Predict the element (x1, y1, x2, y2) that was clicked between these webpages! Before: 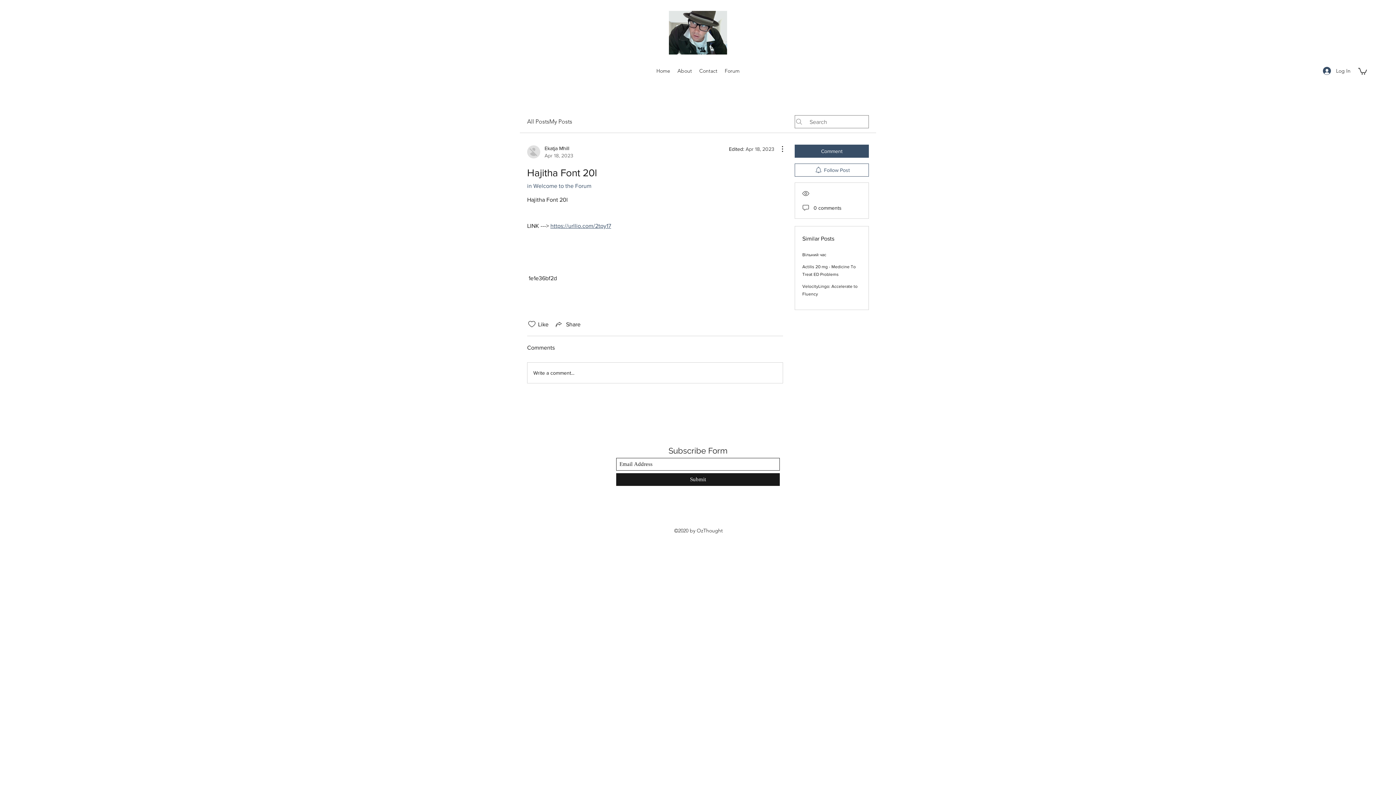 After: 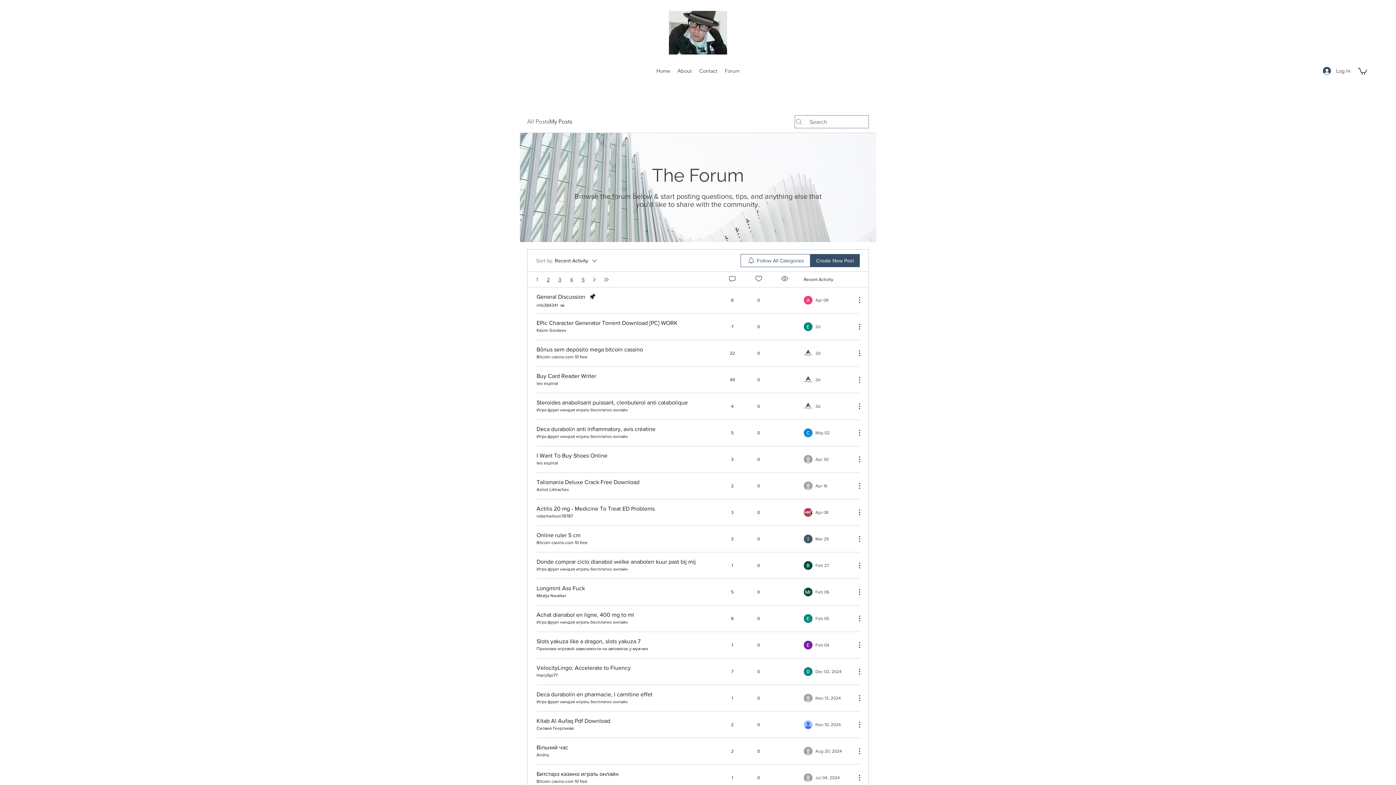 Action: bbox: (527, 117, 549, 126) label: All Posts